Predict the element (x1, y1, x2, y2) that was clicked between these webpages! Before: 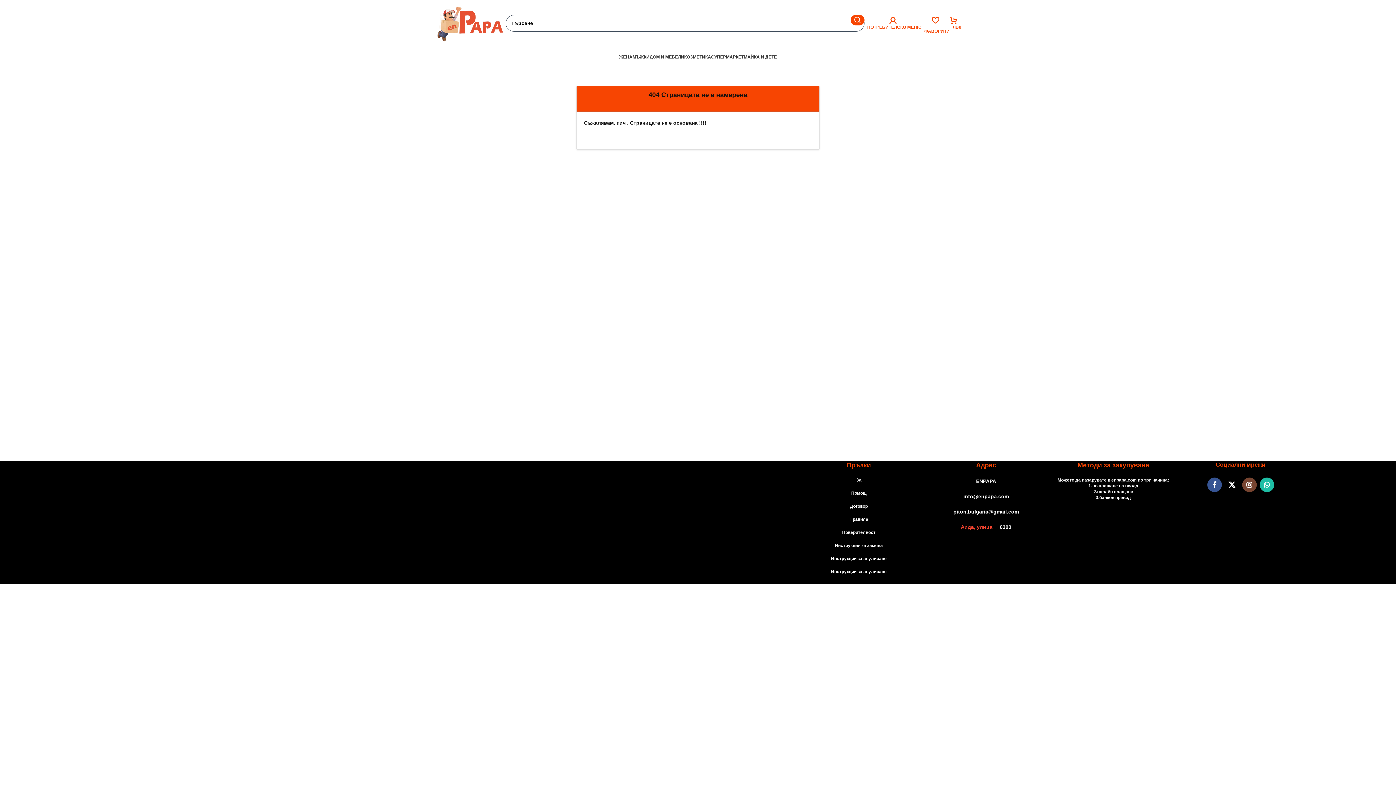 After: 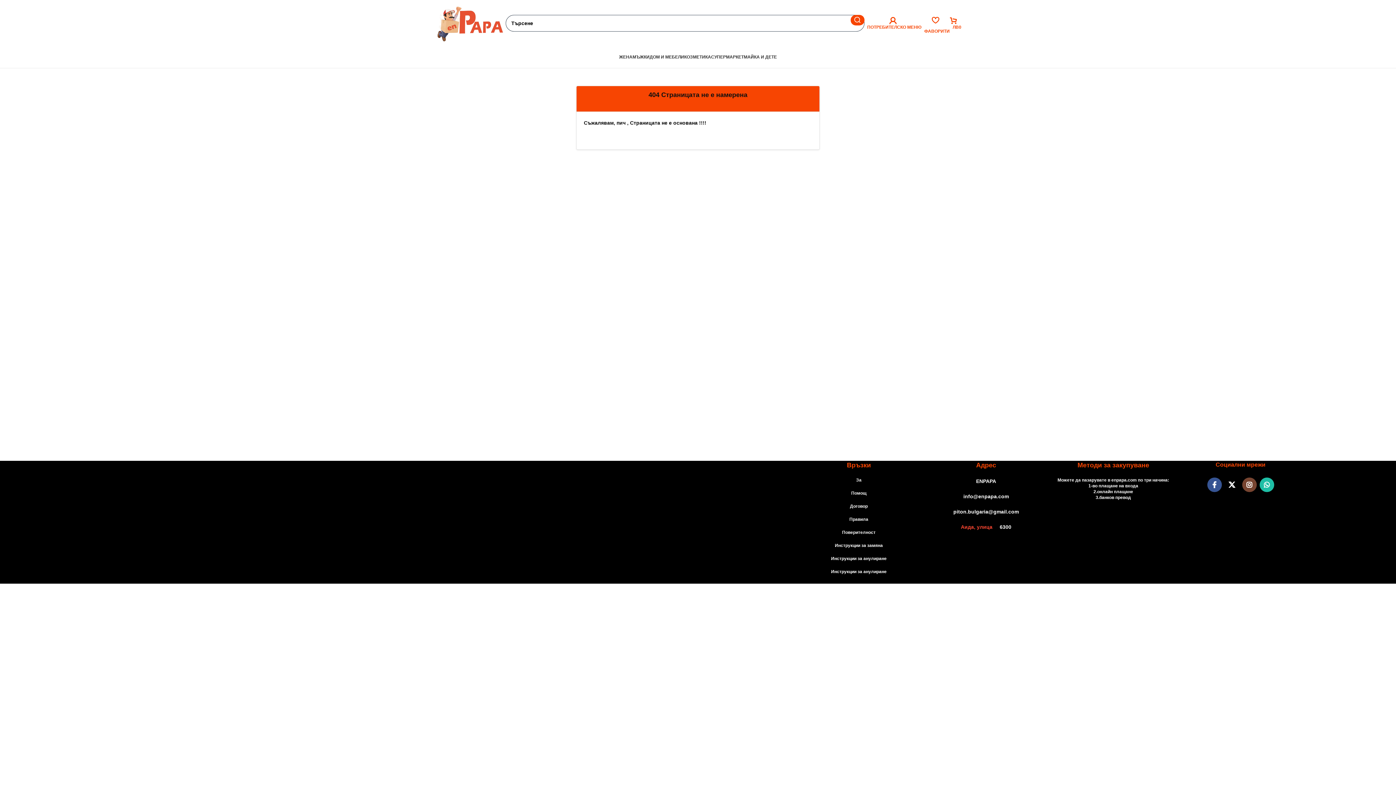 Action: bbox: (1224, 477, 1239, 492)